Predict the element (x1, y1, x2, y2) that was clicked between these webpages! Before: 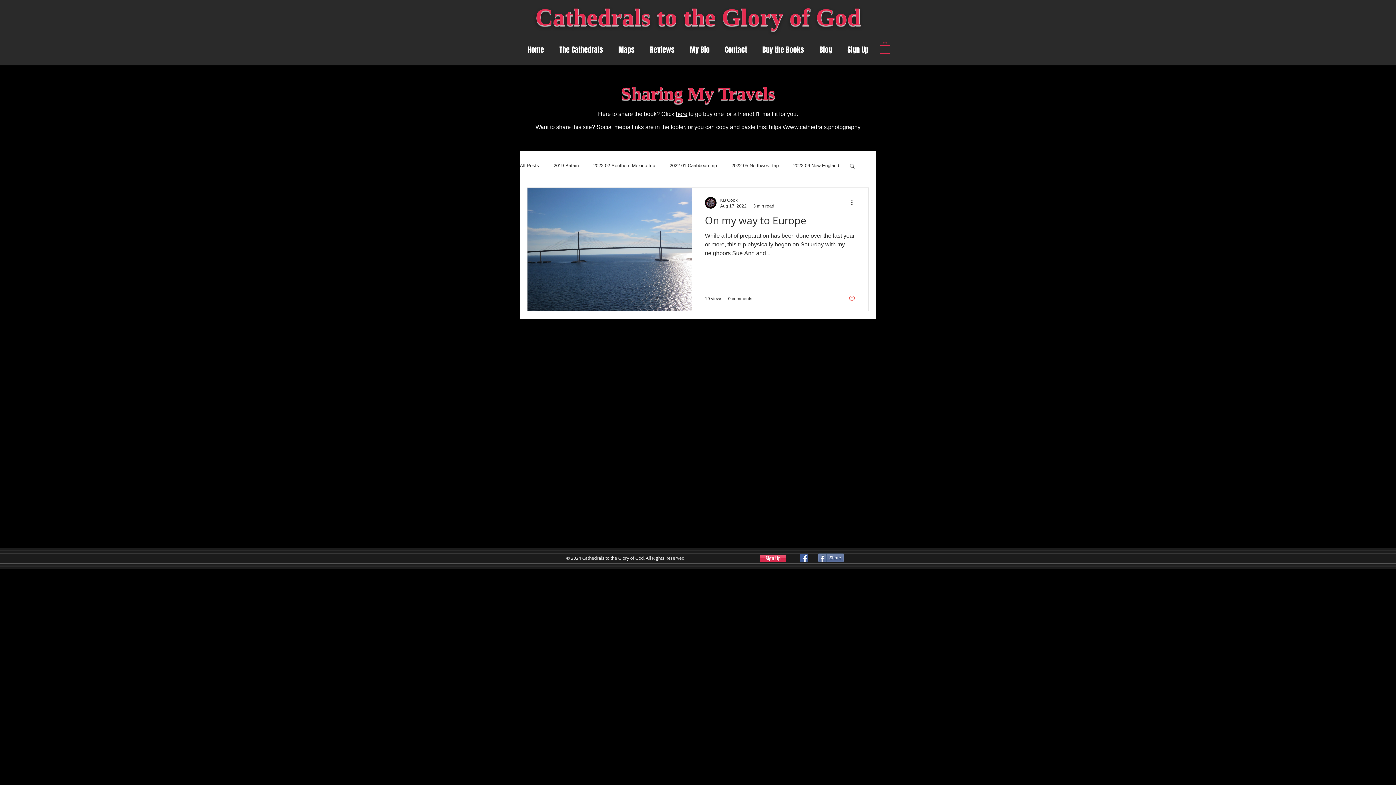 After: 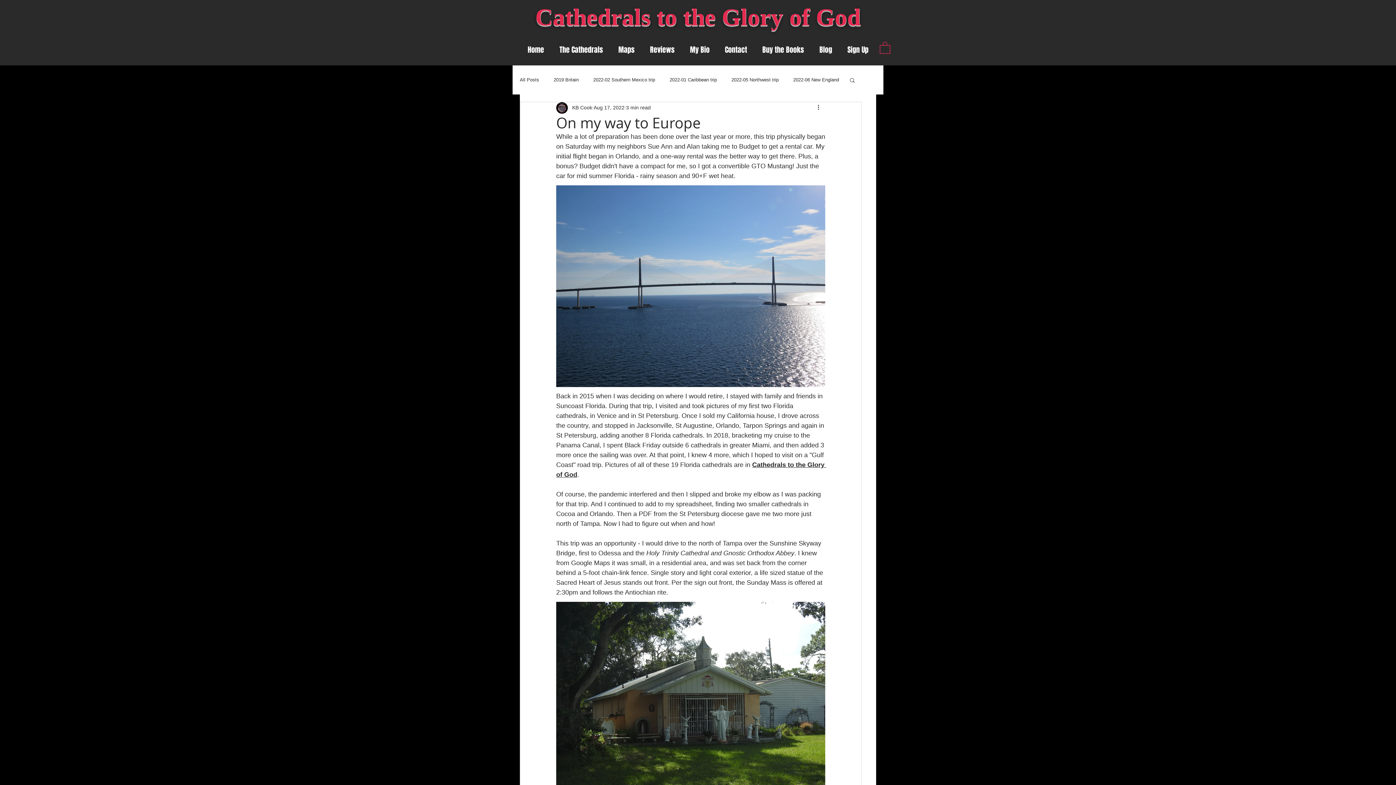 Action: bbox: (705, 213, 855, 231) label: On my way to Europe